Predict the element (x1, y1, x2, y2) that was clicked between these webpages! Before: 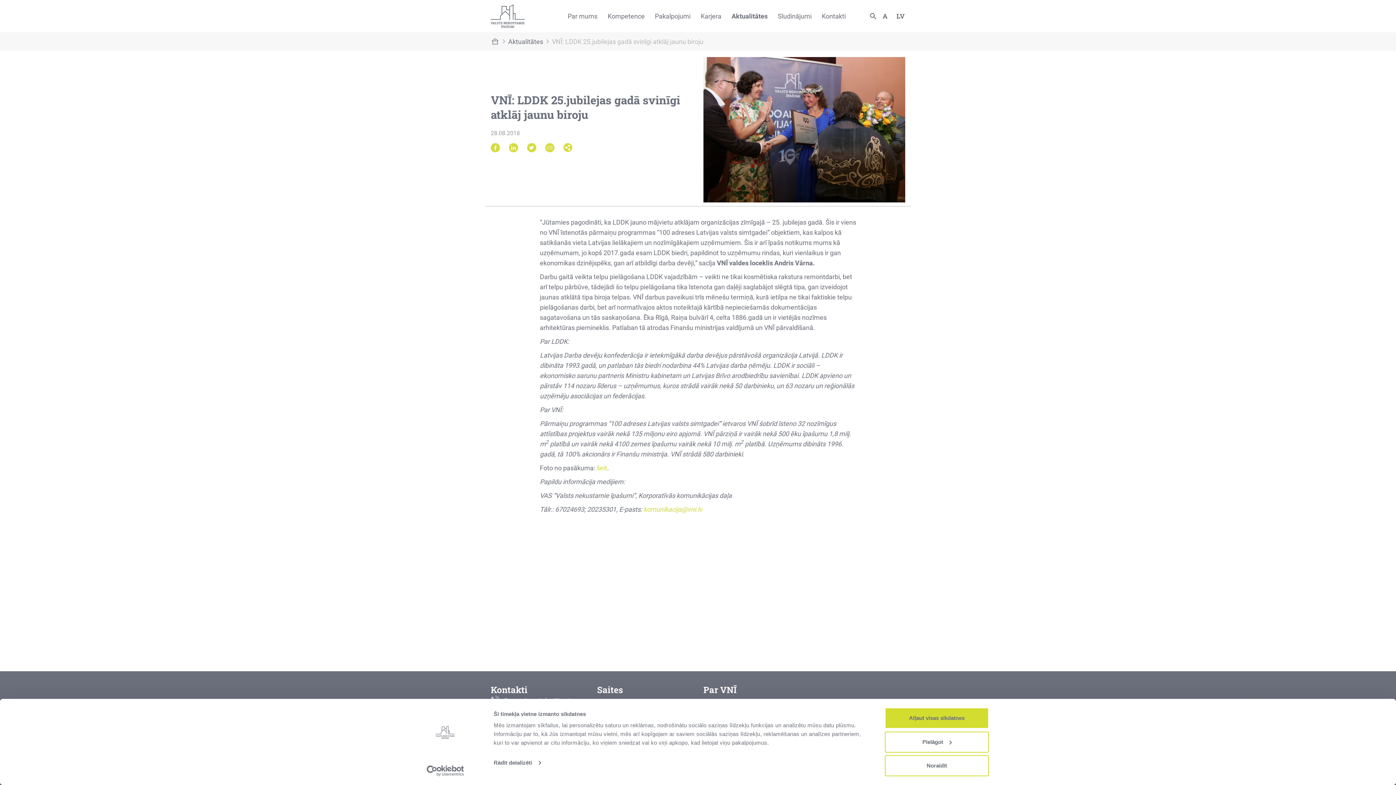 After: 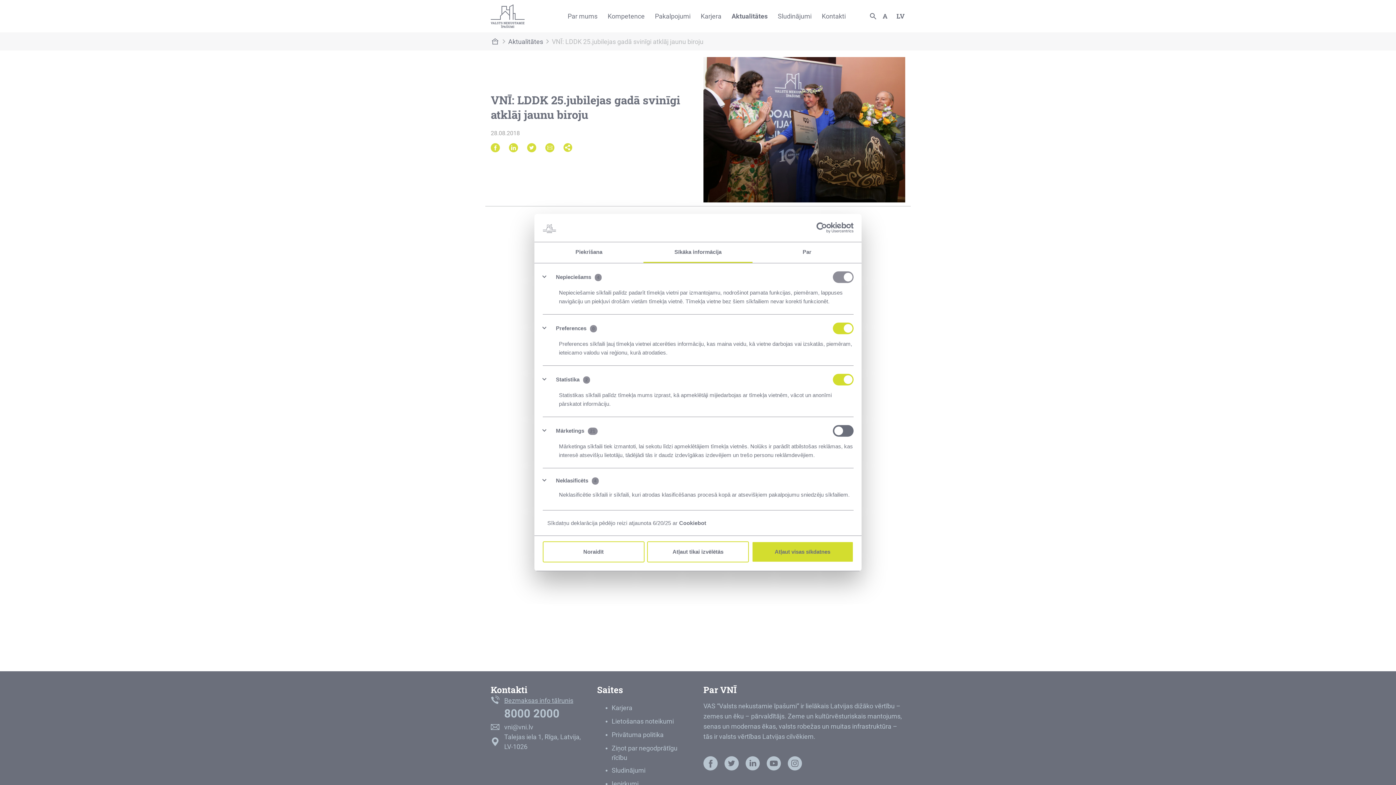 Action: bbox: (493, 757, 540, 768) label: Rādīt detalizēti